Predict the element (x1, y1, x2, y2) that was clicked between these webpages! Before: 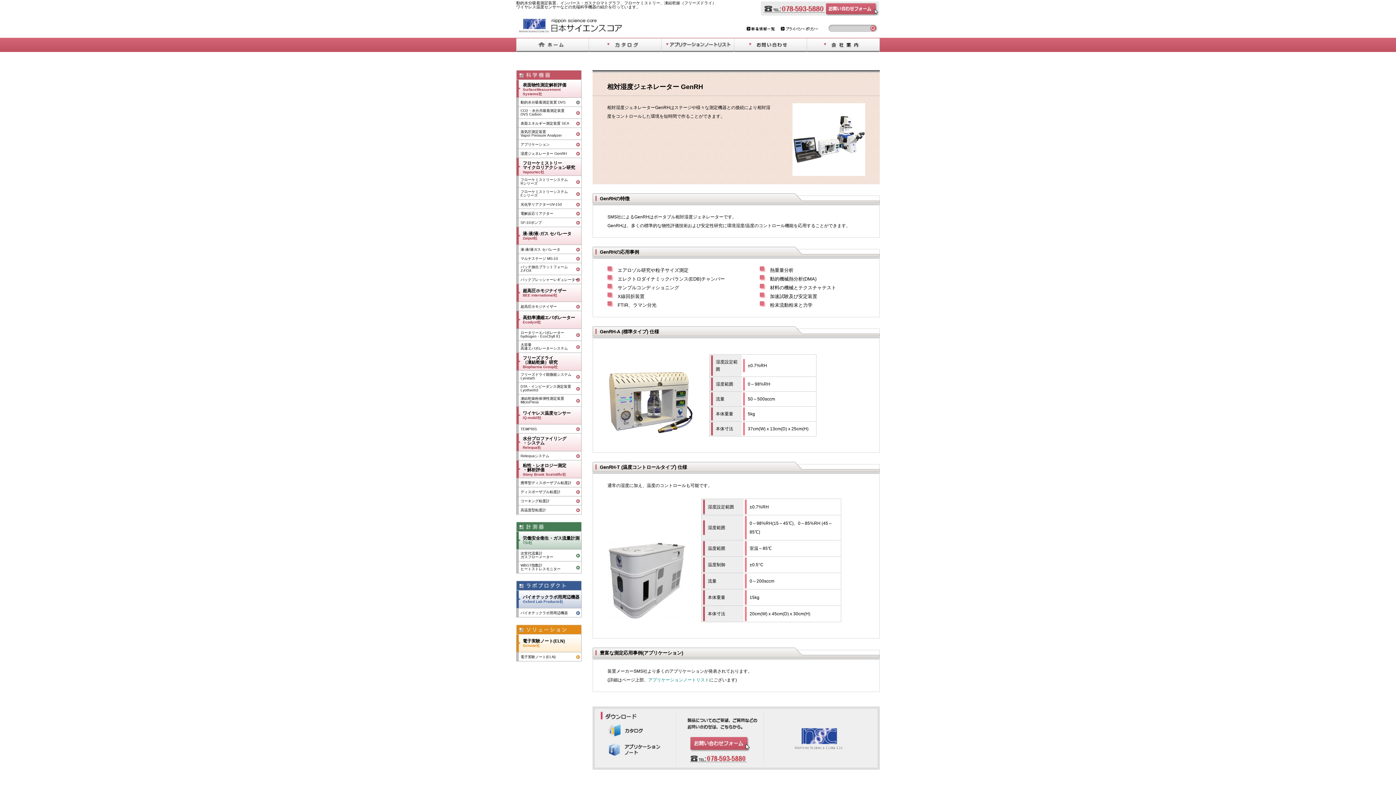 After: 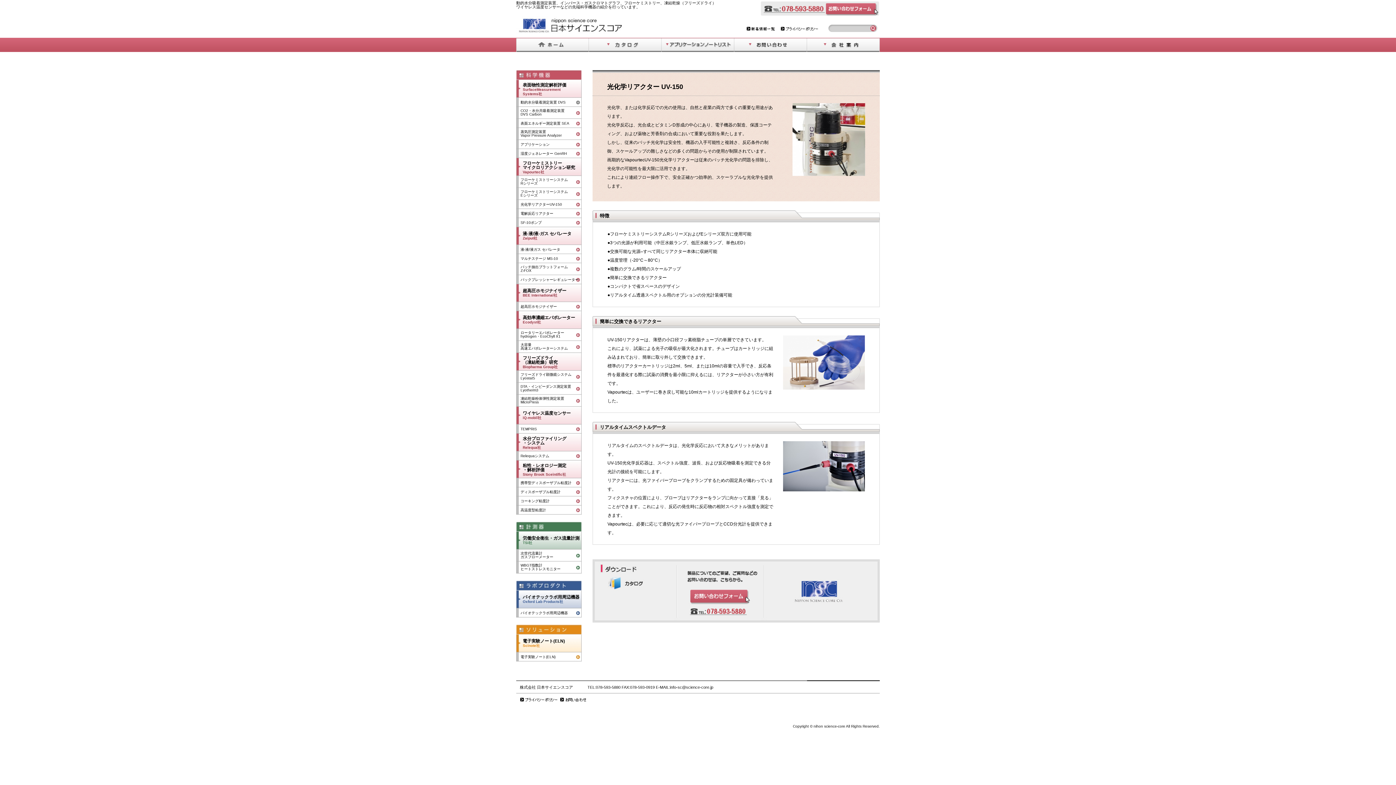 Action: bbox: (516, 200, 581, 209) label: 光化学リアクターUV-150